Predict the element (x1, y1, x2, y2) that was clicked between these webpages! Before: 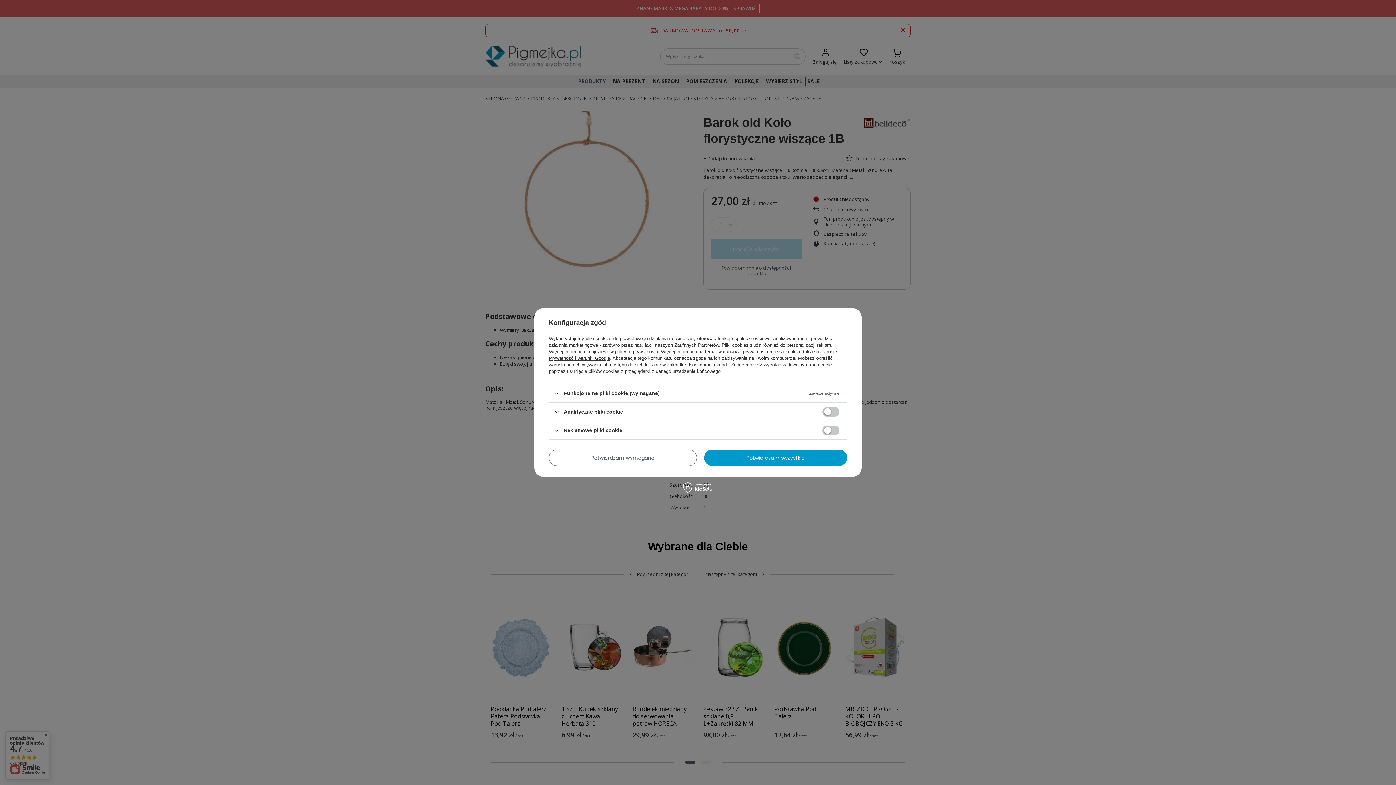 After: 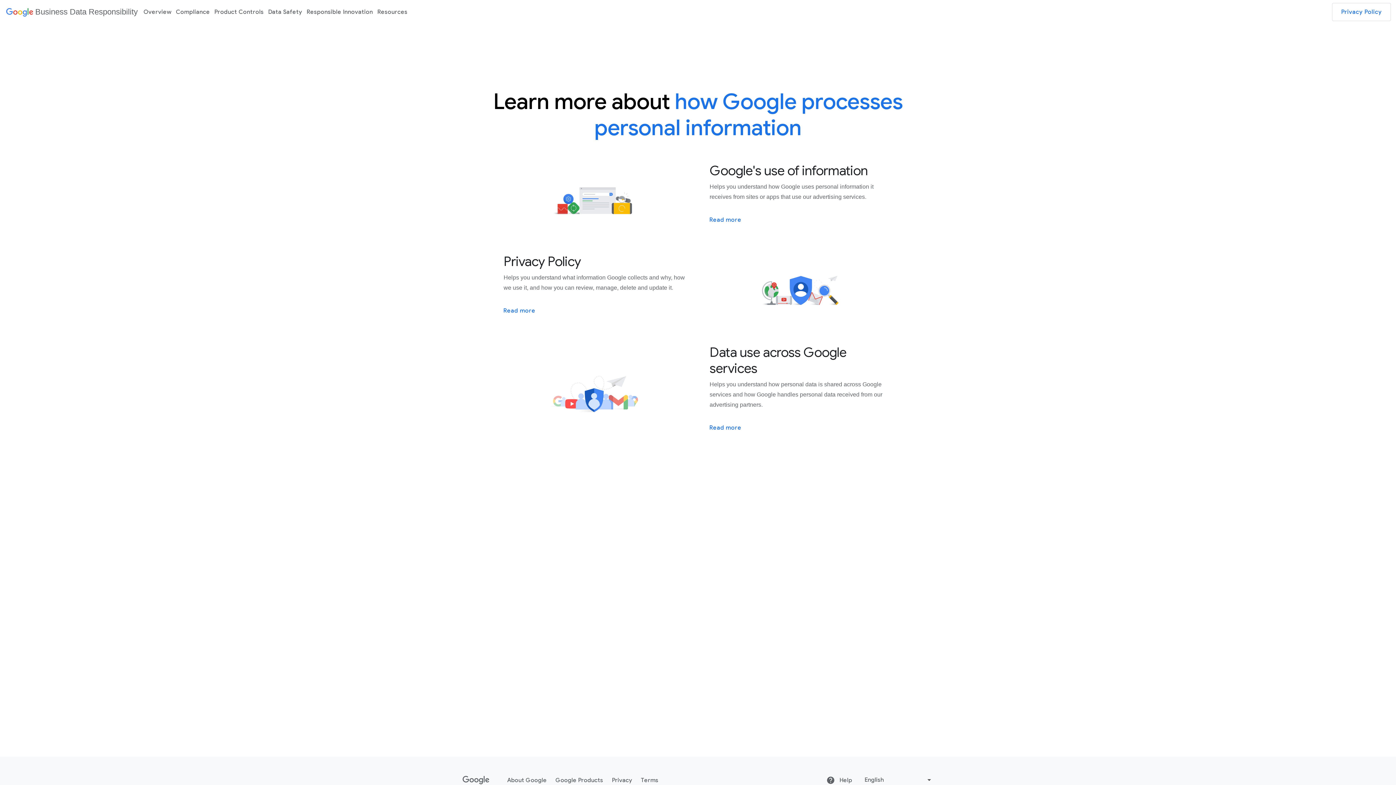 Action: bbox: (549, 355, 610, 361) label: Prywatność i warunki Google